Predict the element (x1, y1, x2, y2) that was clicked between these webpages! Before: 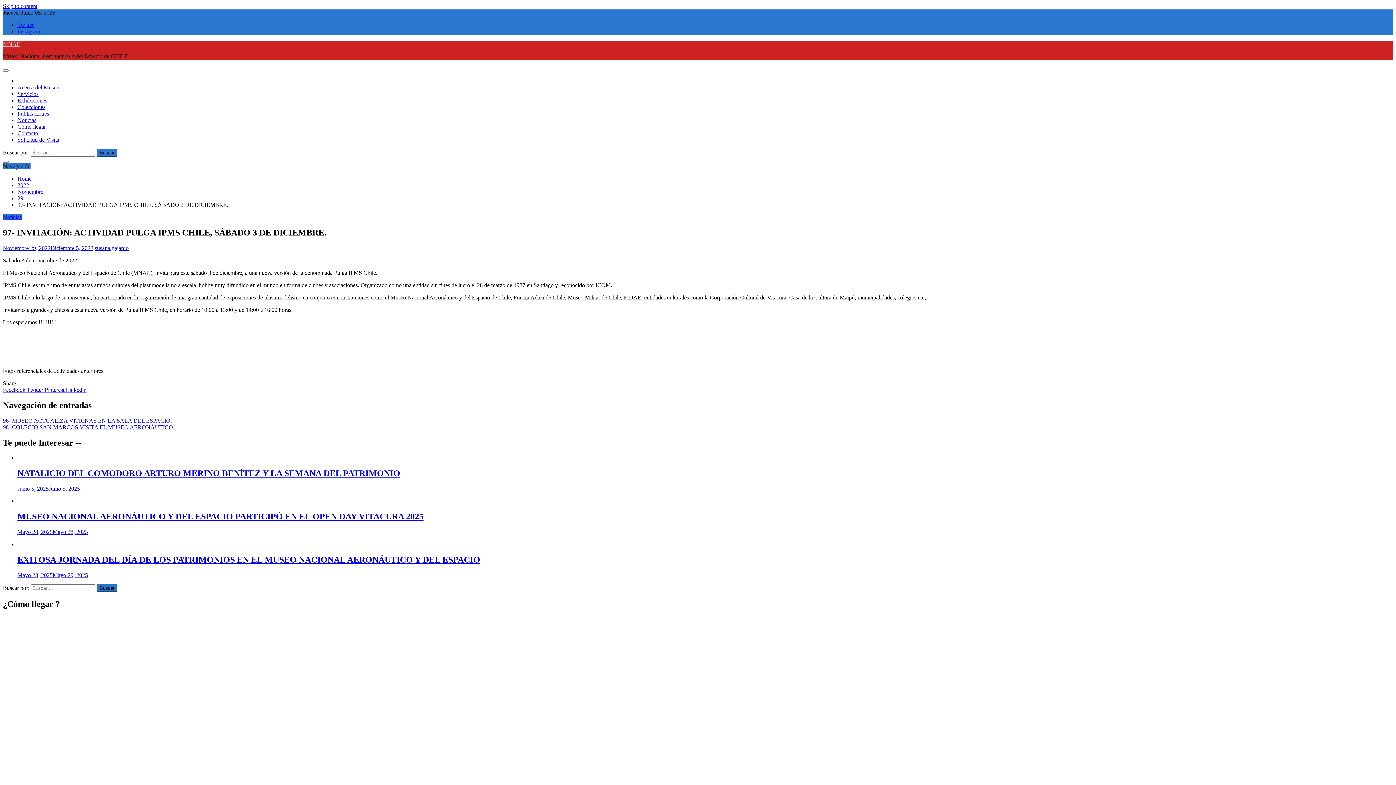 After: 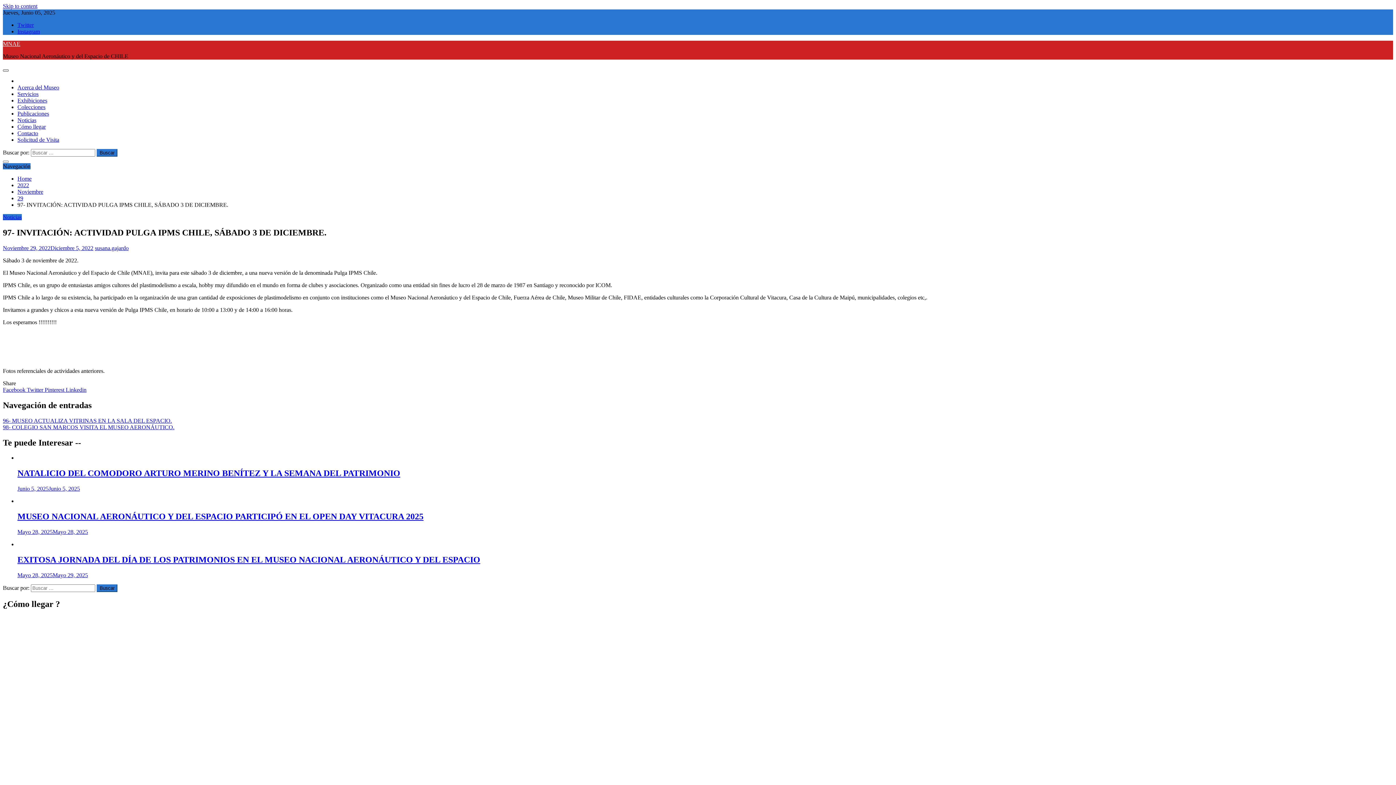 Action: bbox: (2, 69, 8, 71)